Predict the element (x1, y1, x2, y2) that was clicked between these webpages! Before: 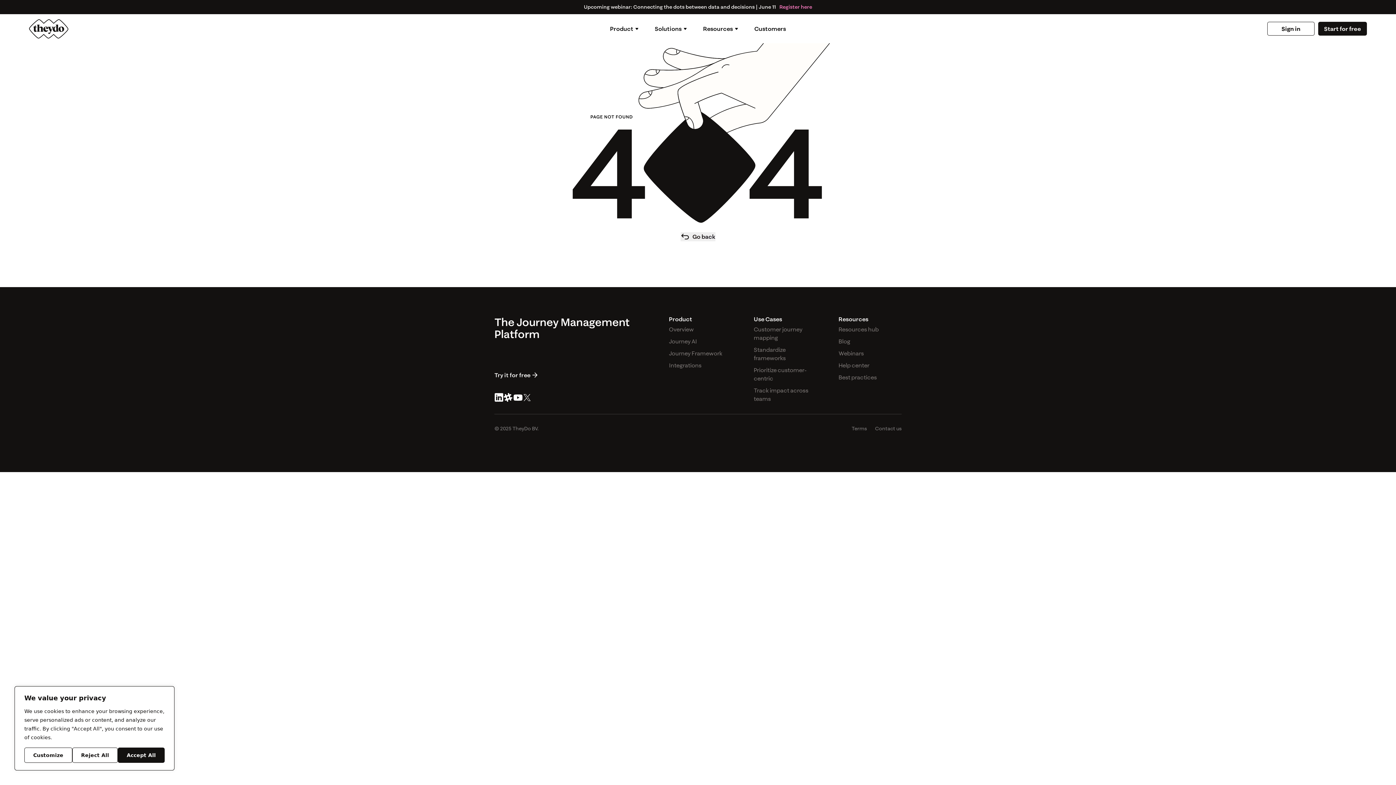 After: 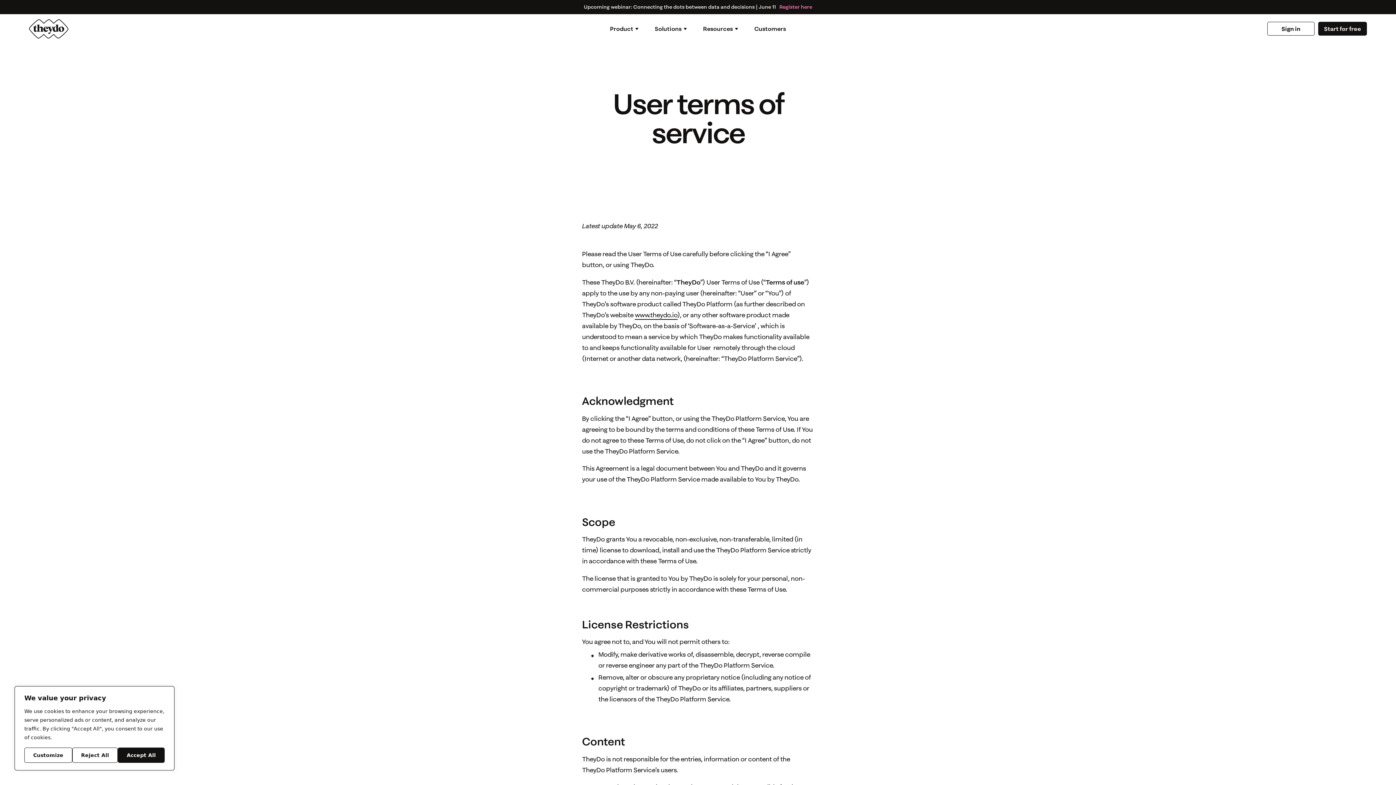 Action: label: Terms bbox: (851, 425, 867, 431)